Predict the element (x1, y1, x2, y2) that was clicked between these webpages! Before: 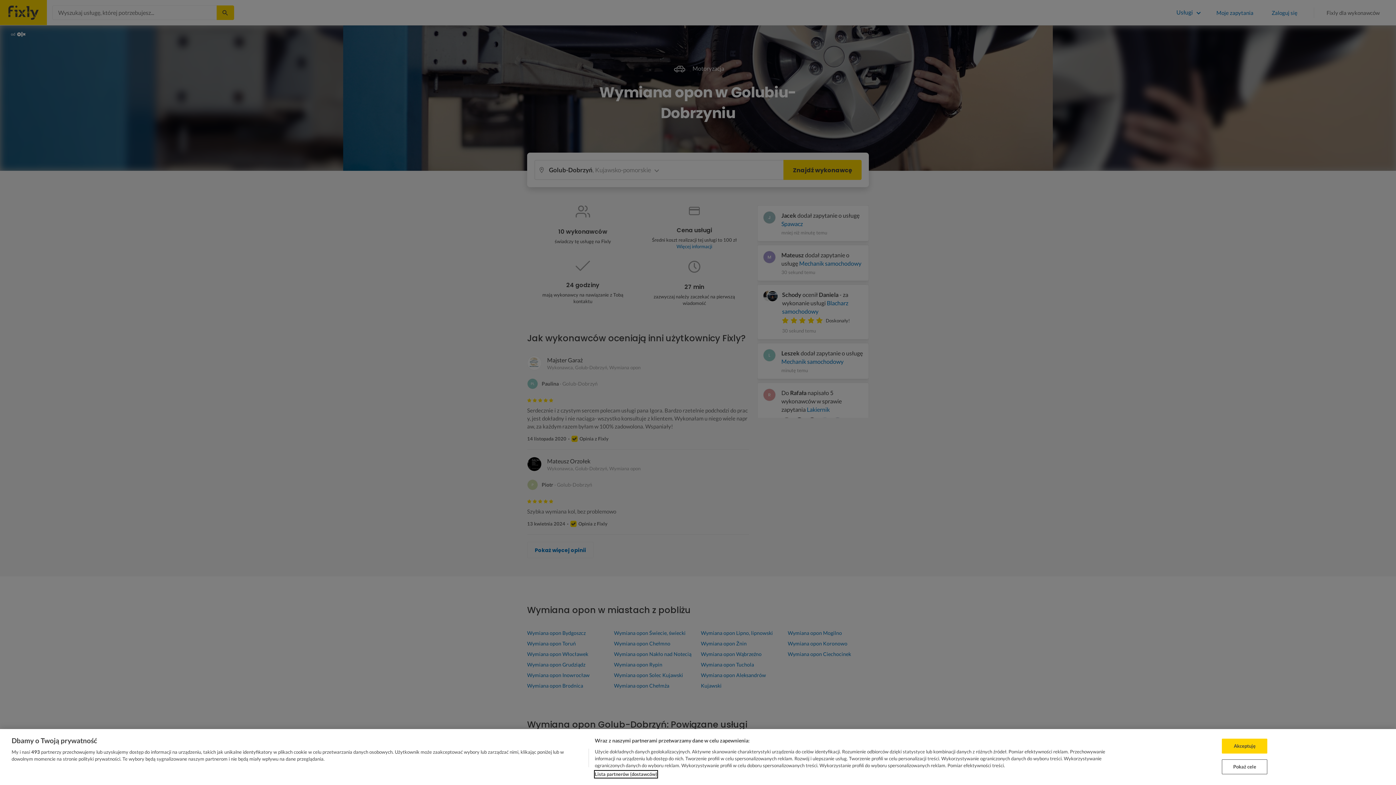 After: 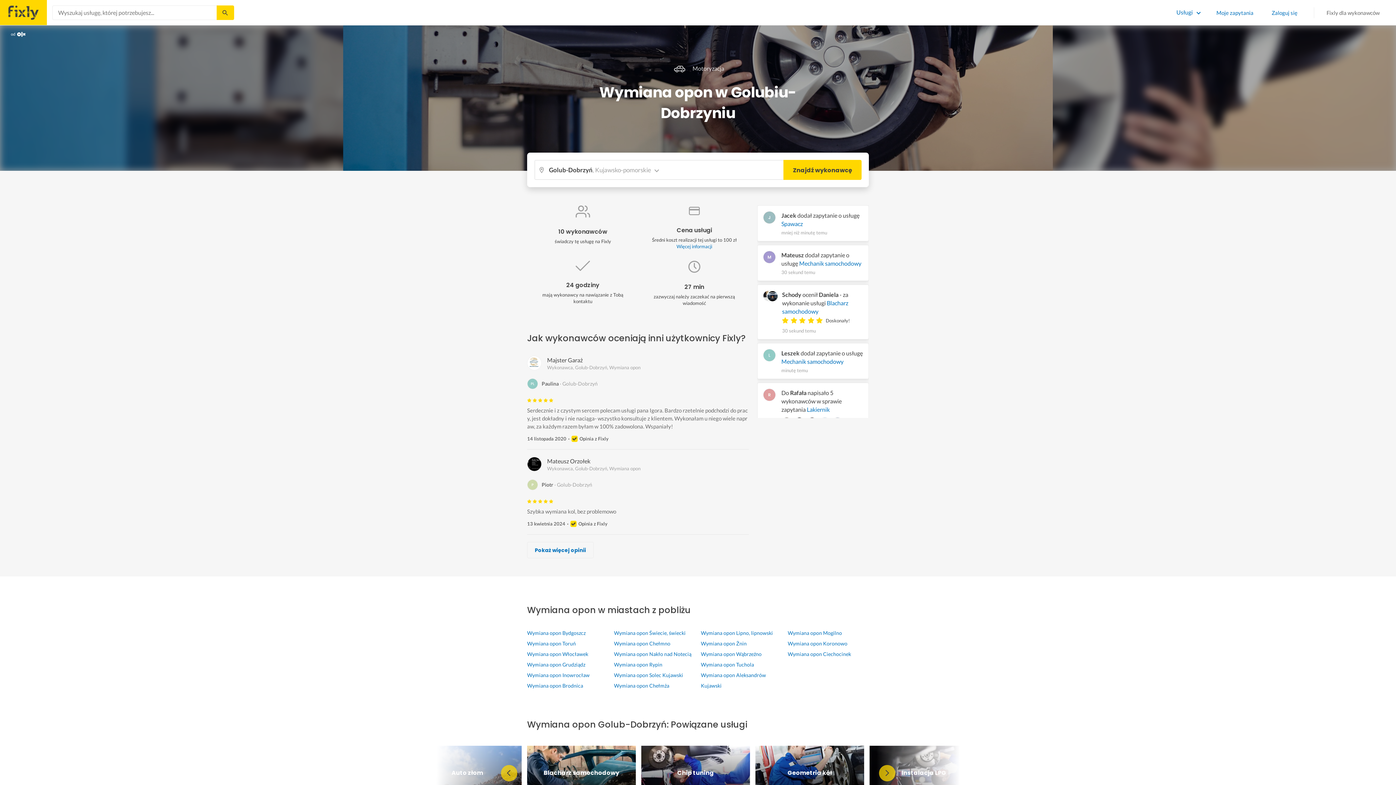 Action: bbox: (1222, 739, 1267, 754) label: Akceptuję